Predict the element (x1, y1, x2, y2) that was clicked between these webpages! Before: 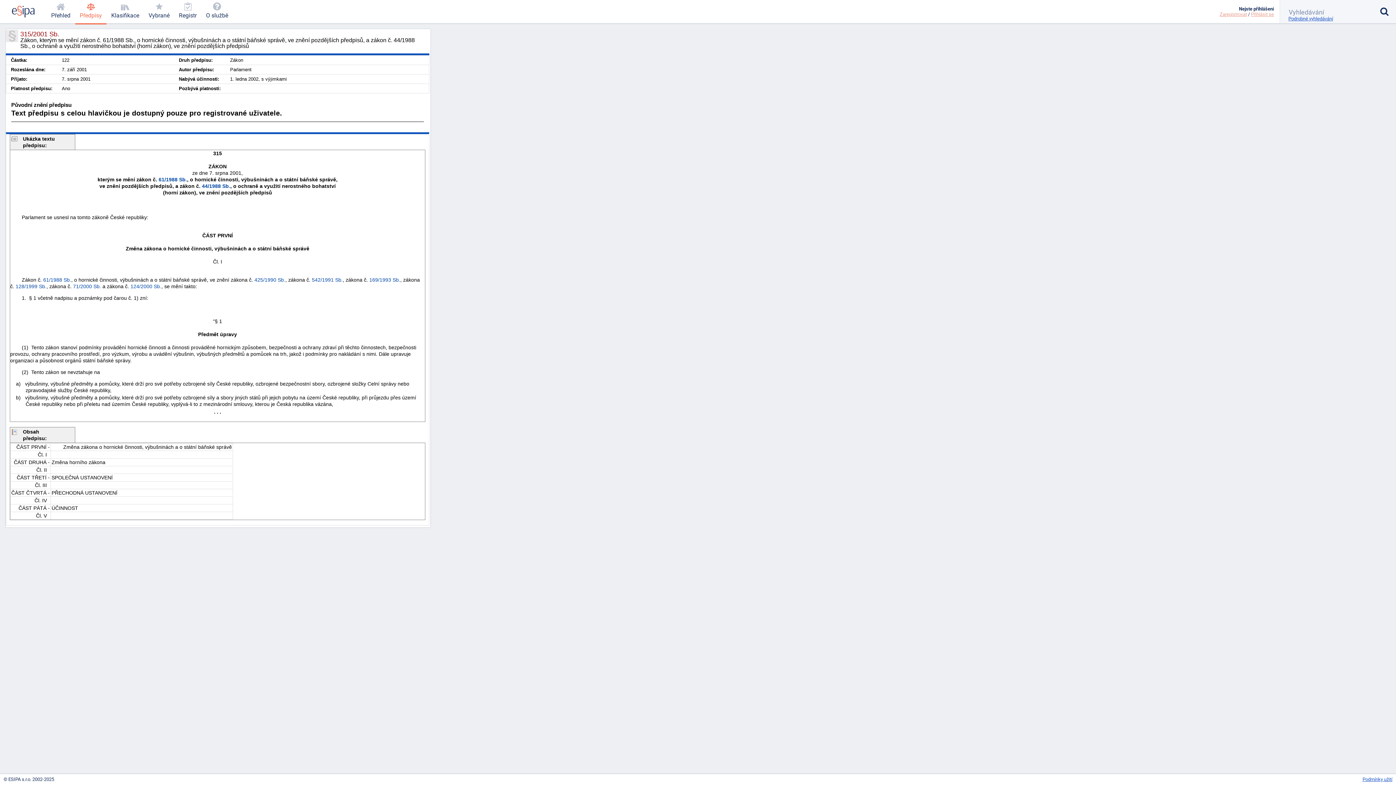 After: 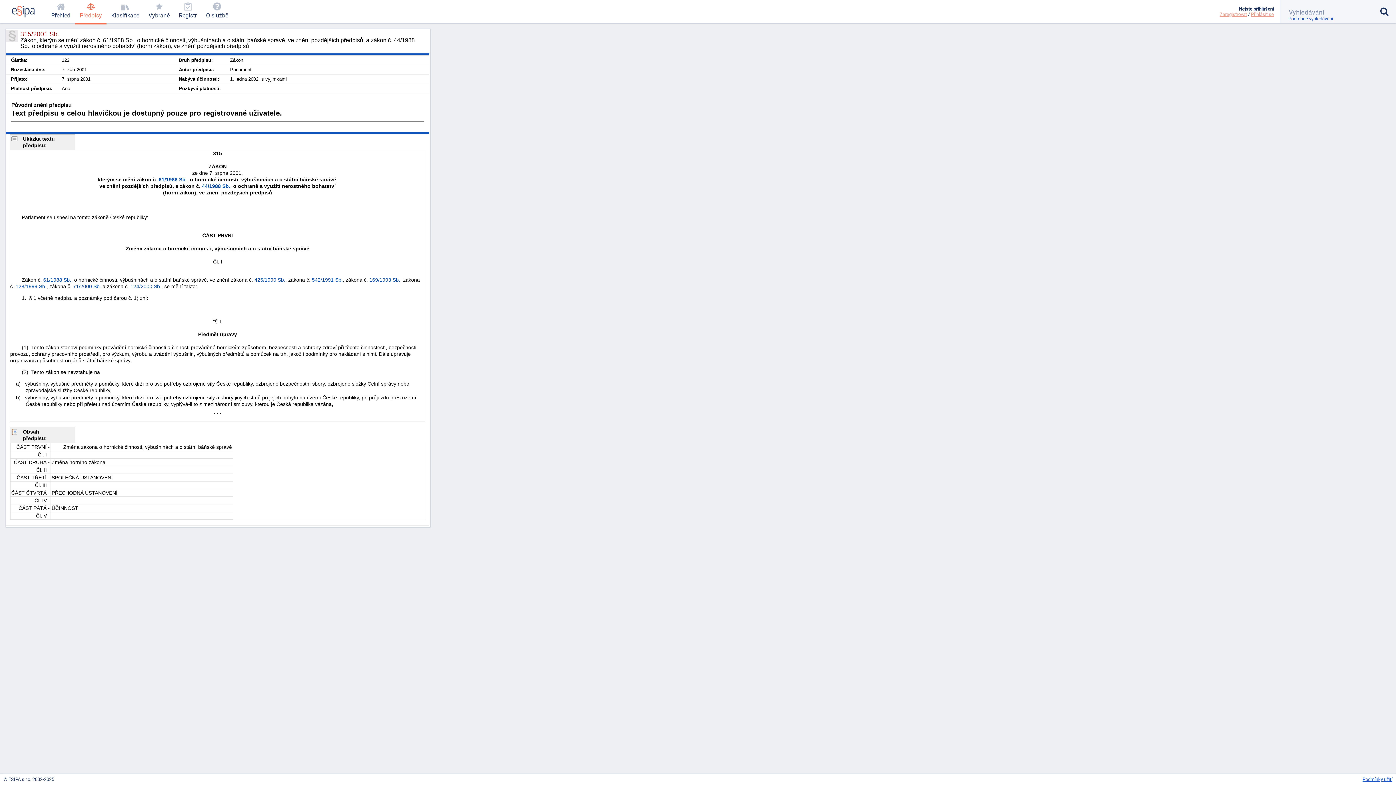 Action: bbox: (43, 276, 71, 282) label: 61/1988 Sb.